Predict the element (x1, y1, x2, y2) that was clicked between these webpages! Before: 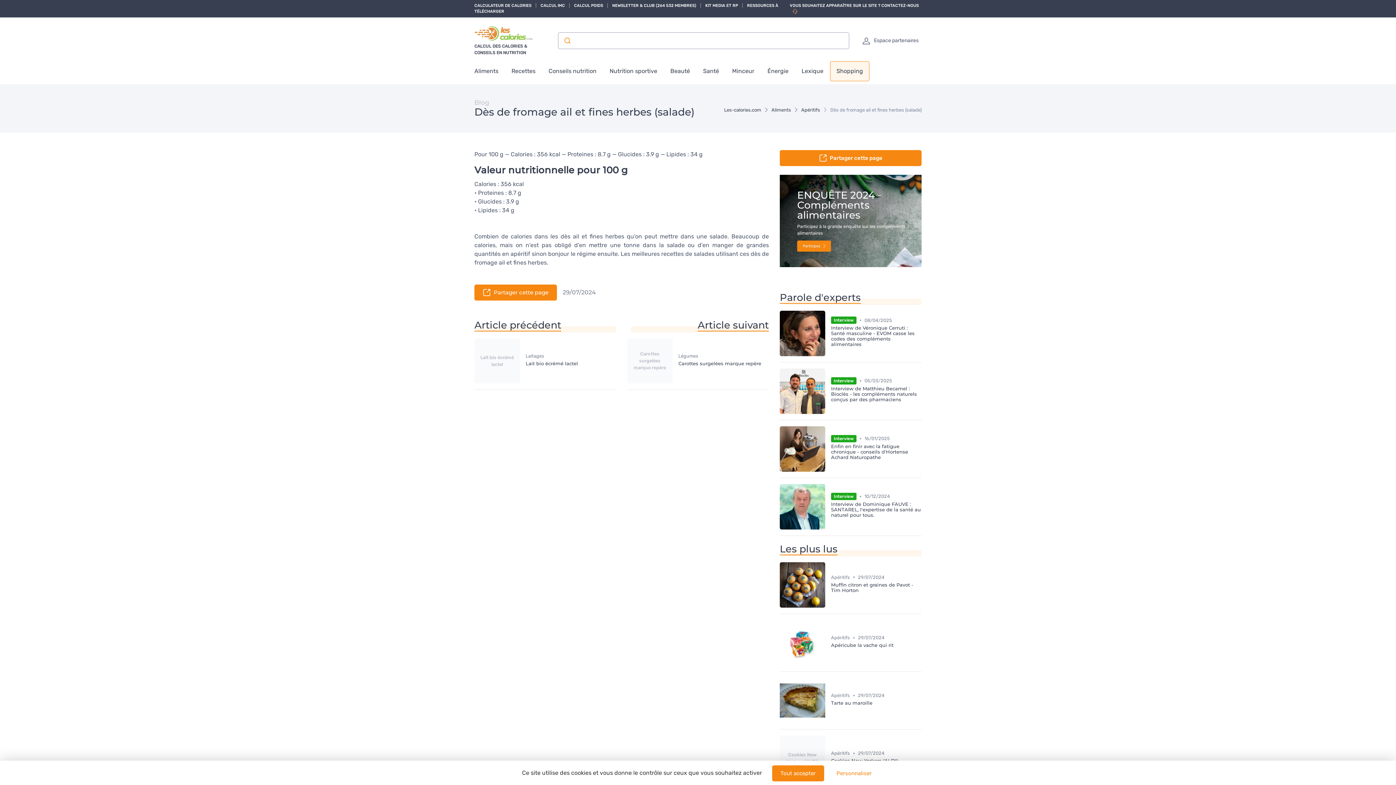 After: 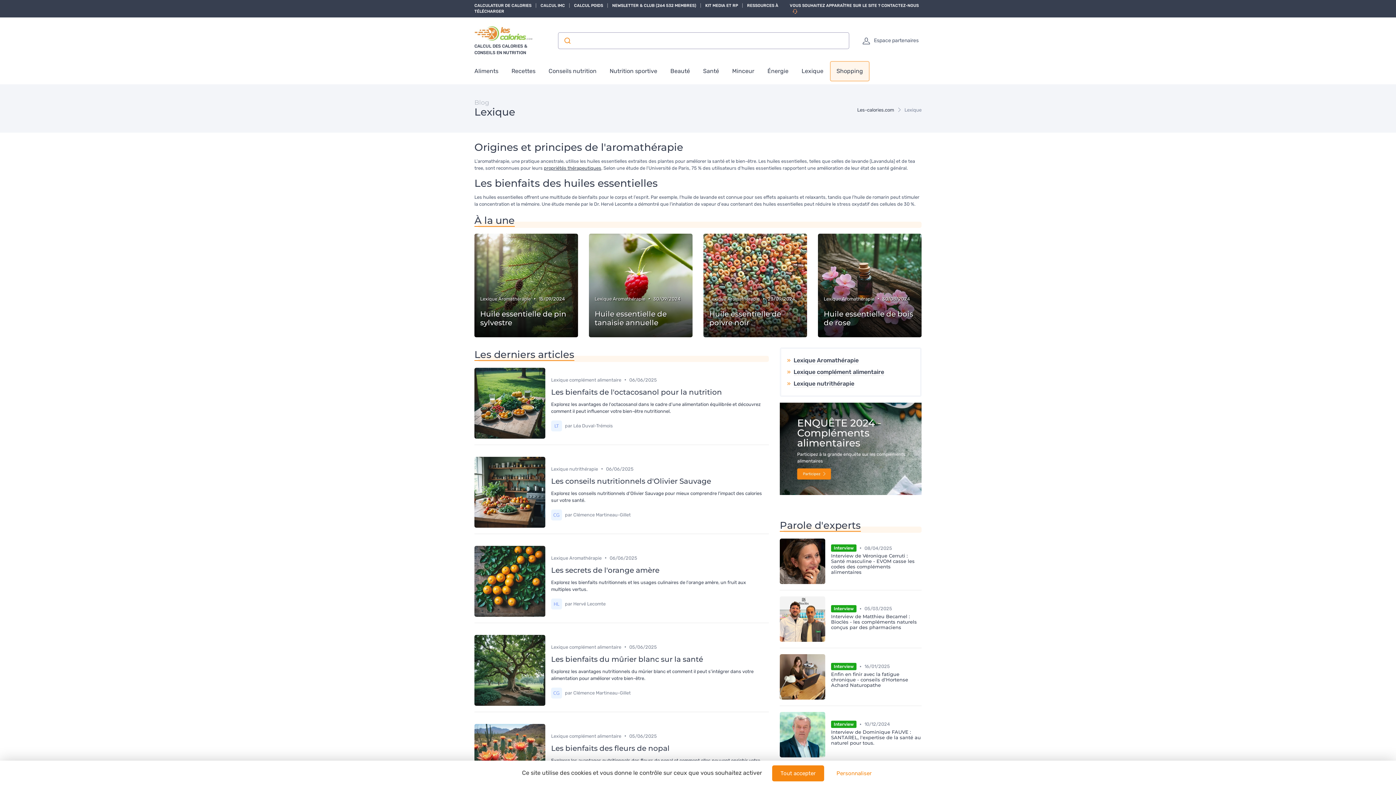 Action: bbox: (795, 60, 830, 81) label: Lexique